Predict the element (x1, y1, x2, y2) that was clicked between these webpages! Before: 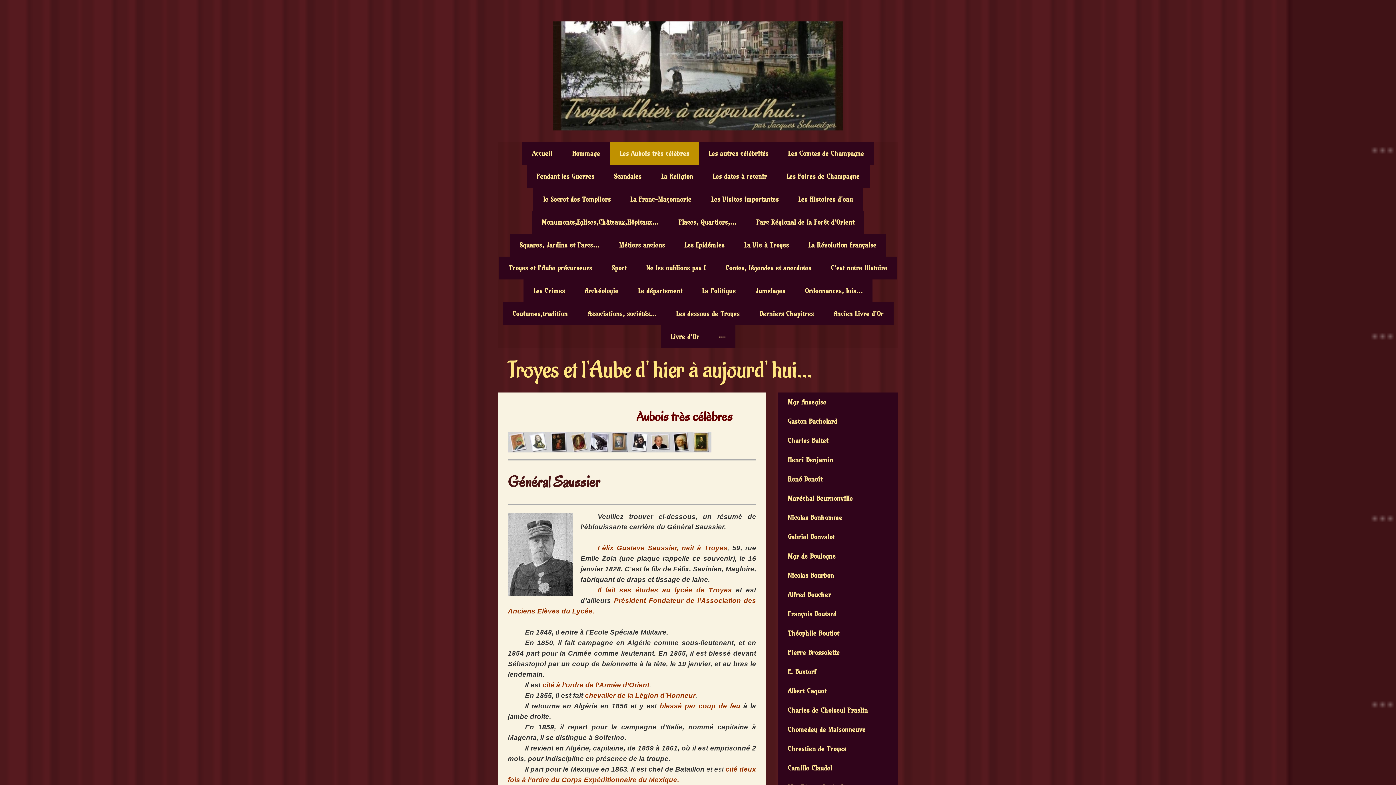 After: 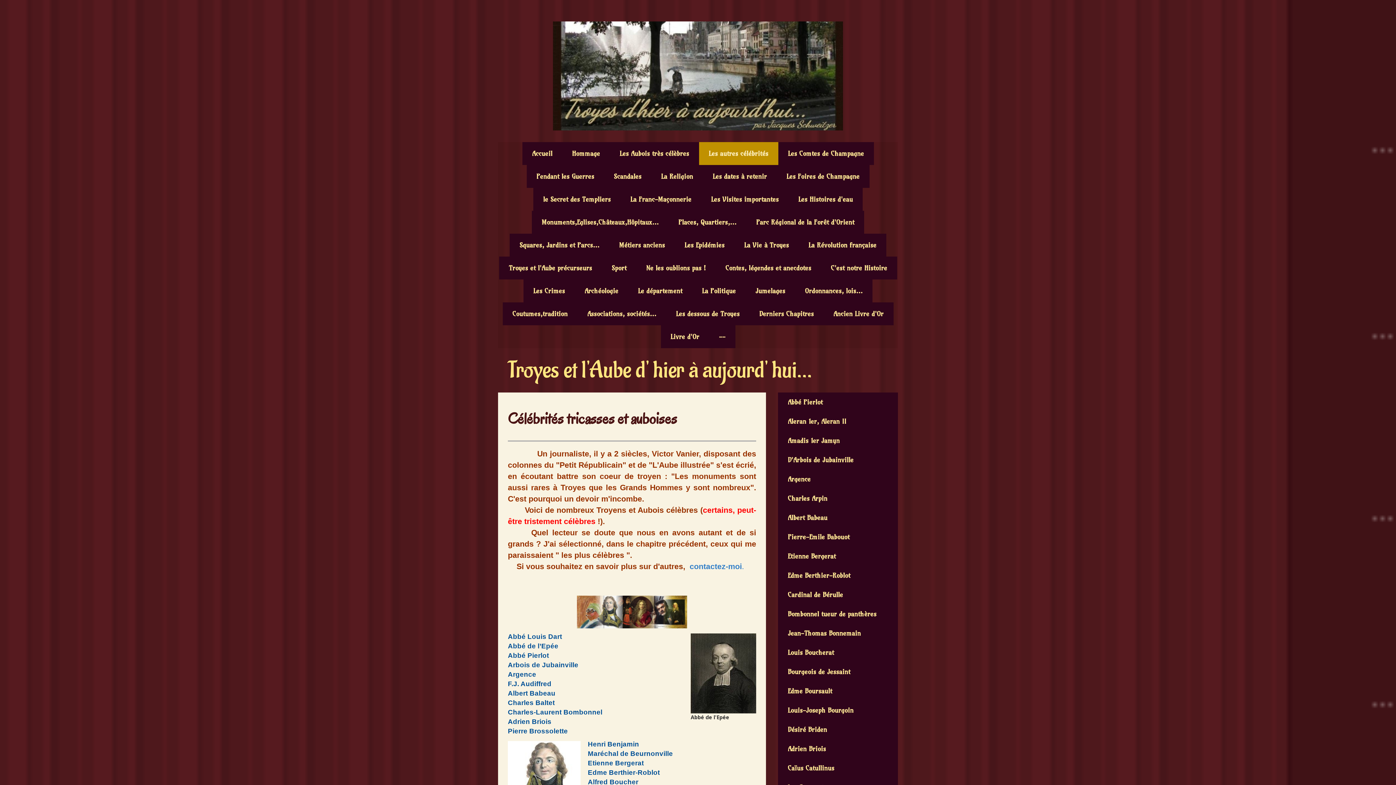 Action: bbox: (699, 142, 778, 165) label: Les autres célébrités